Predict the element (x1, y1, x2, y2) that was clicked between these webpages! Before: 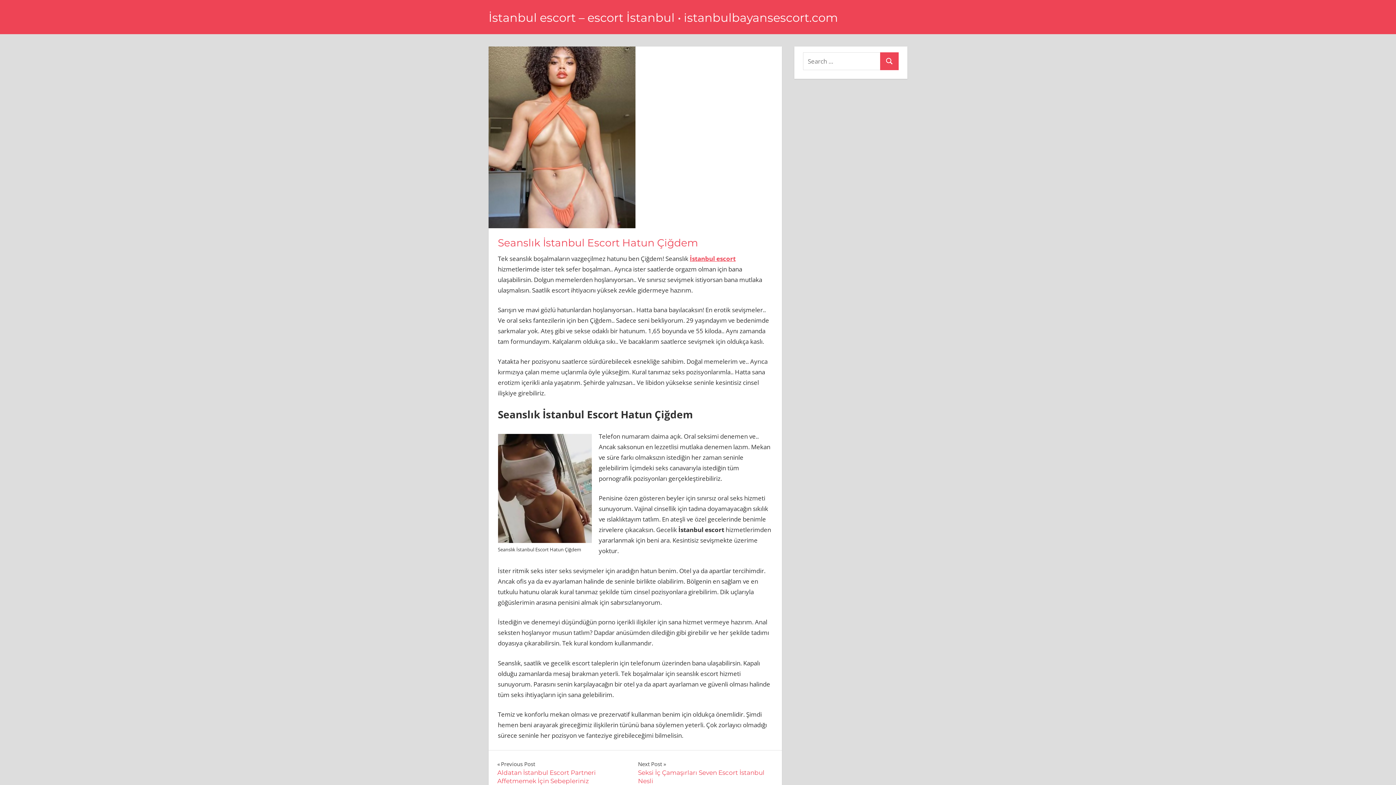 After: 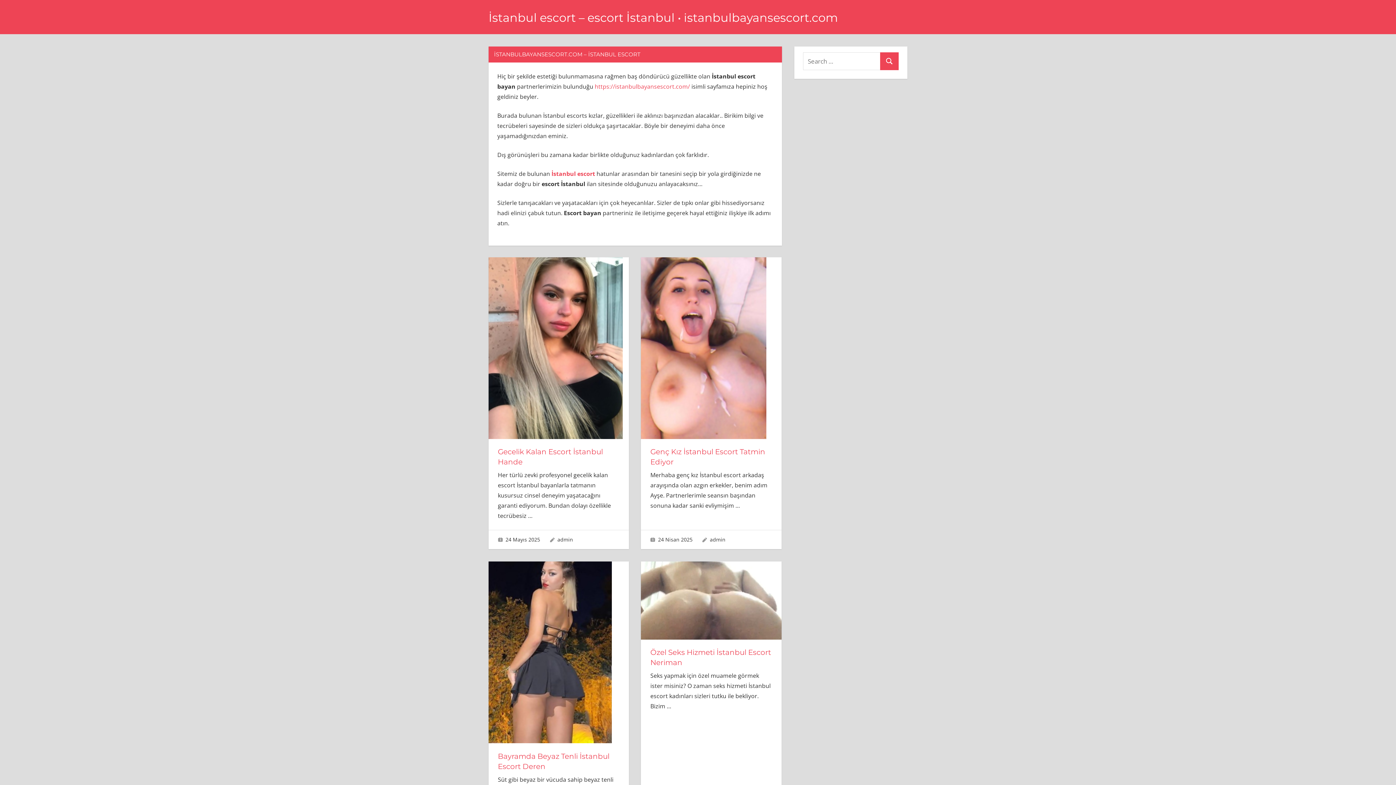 Action: label: İstanbul escort bbox: (690, 254, 735, 262)